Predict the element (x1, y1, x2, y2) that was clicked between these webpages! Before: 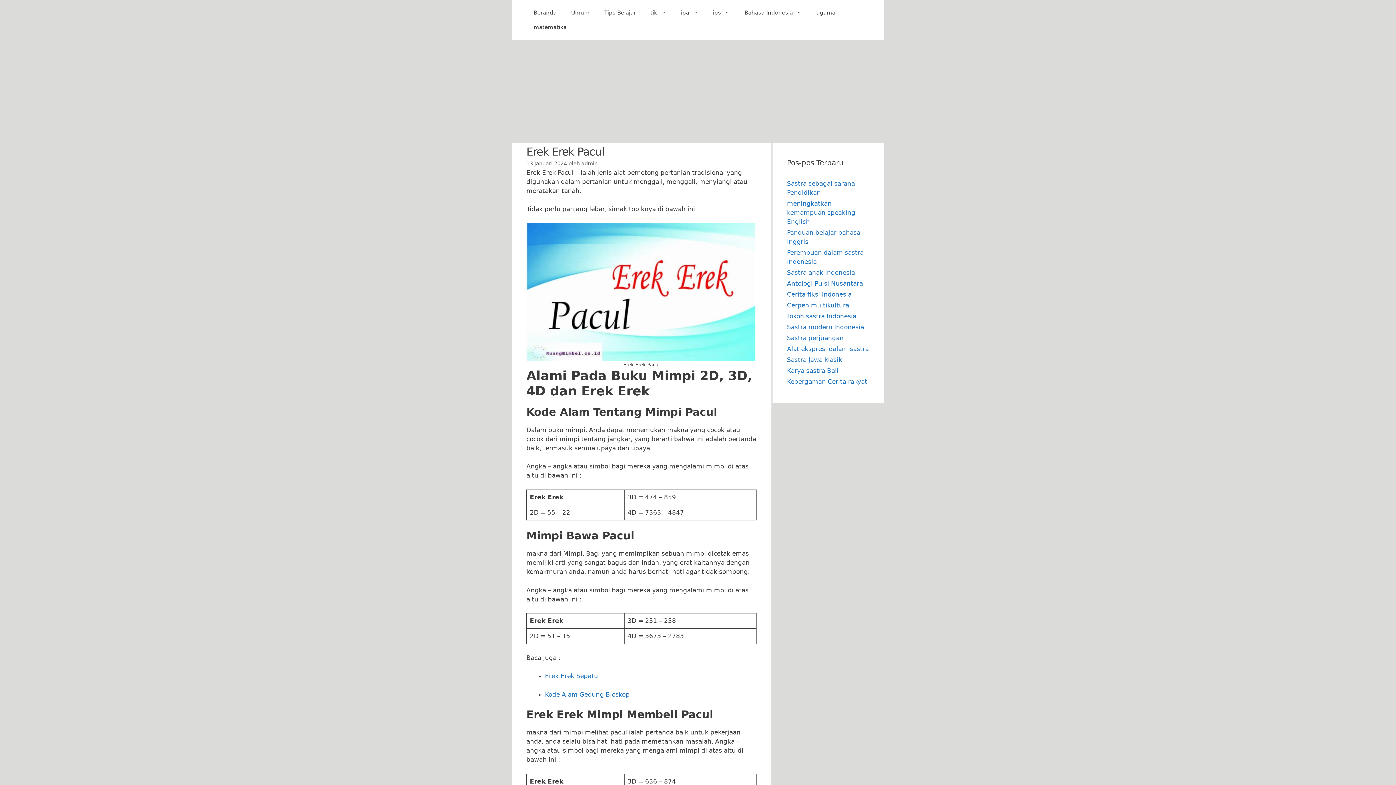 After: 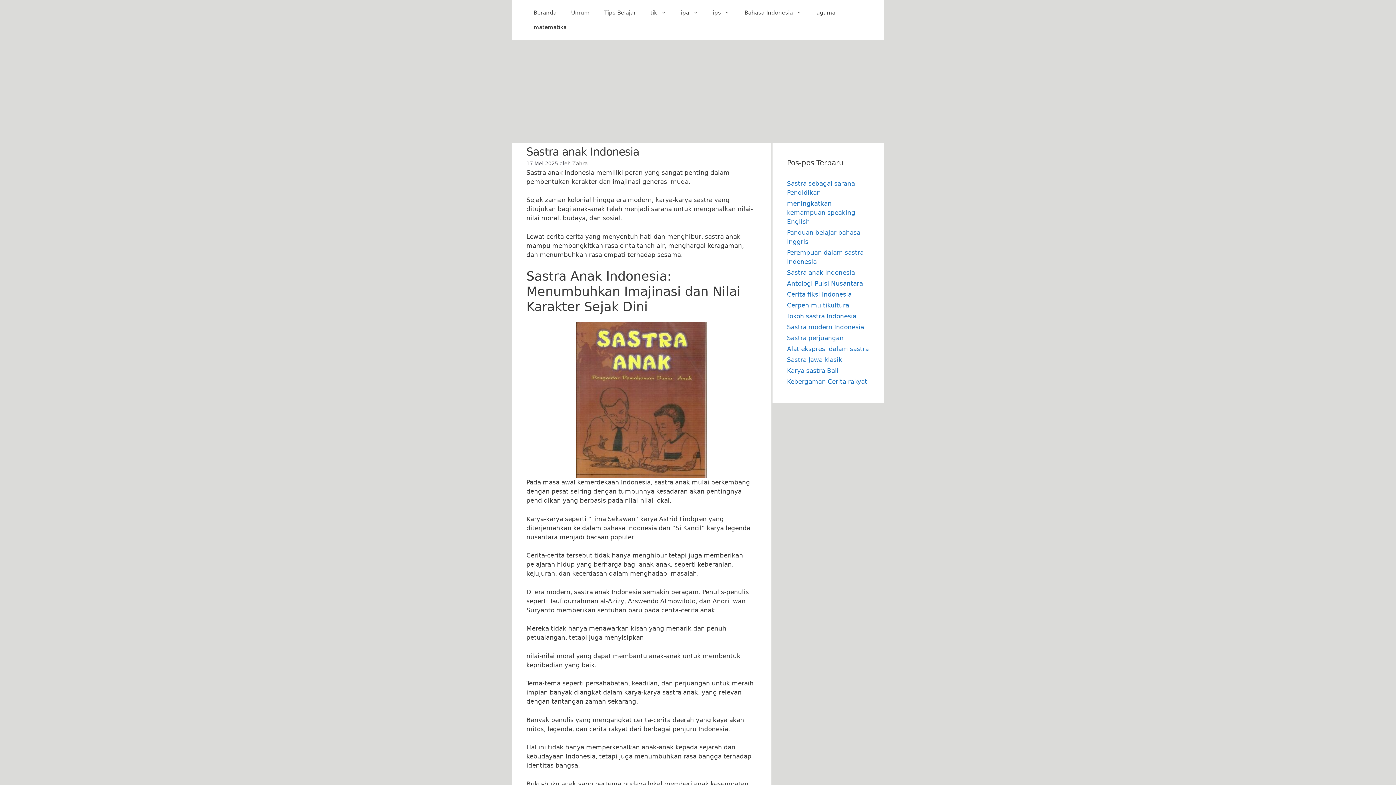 Action: label: Sastra anak Indonesia bbox: (787, 269, 855, 276)